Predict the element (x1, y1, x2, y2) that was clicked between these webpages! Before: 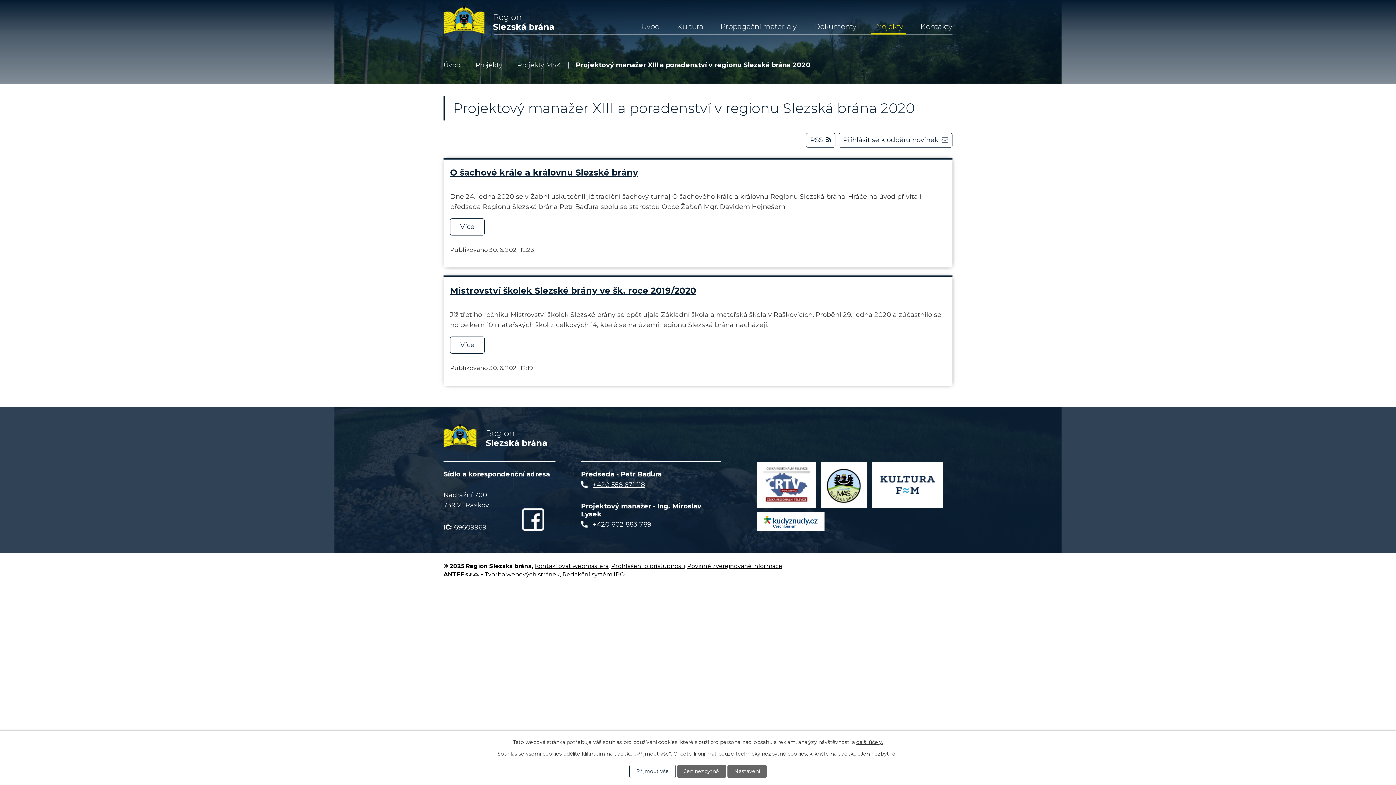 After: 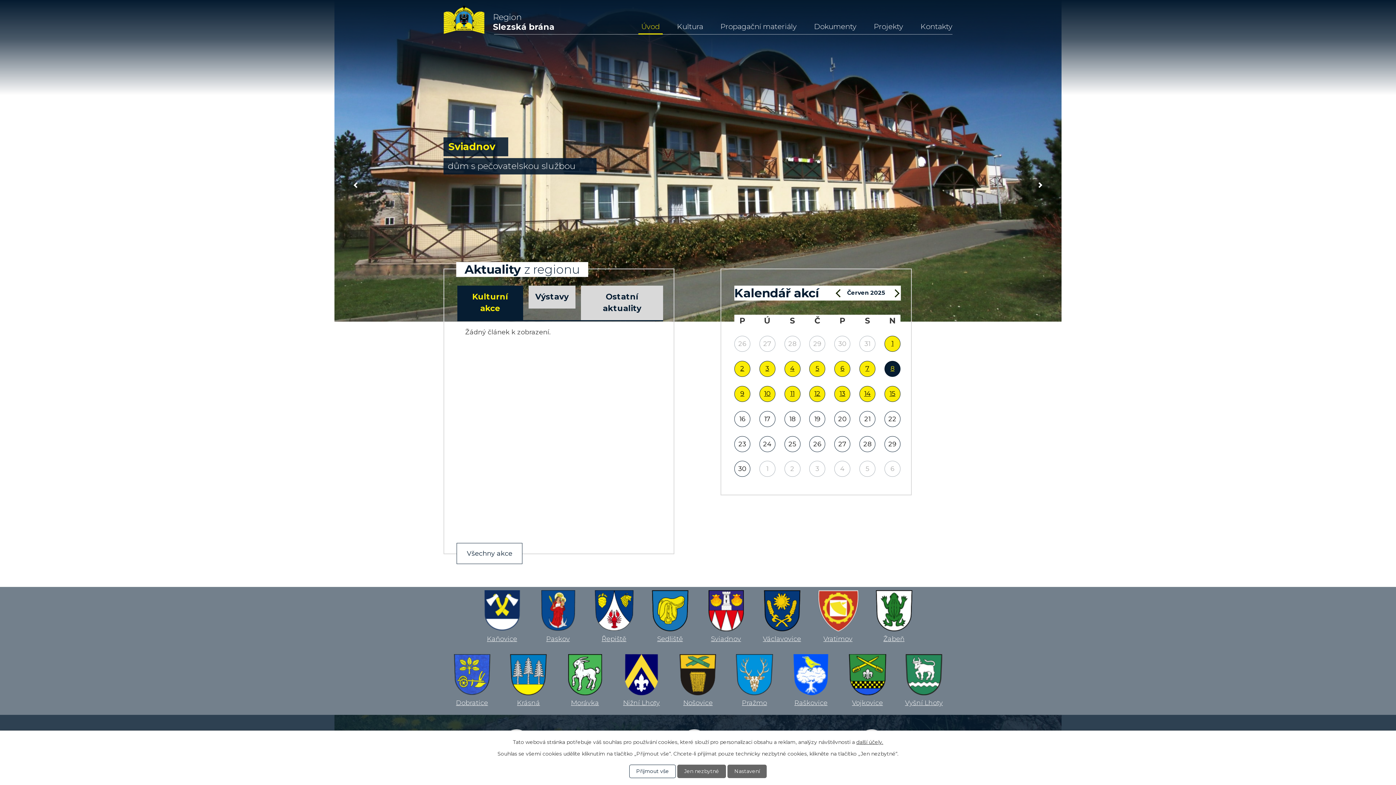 Action: bbox: (443, 424, 547, 450) label: Region
Slezská brána